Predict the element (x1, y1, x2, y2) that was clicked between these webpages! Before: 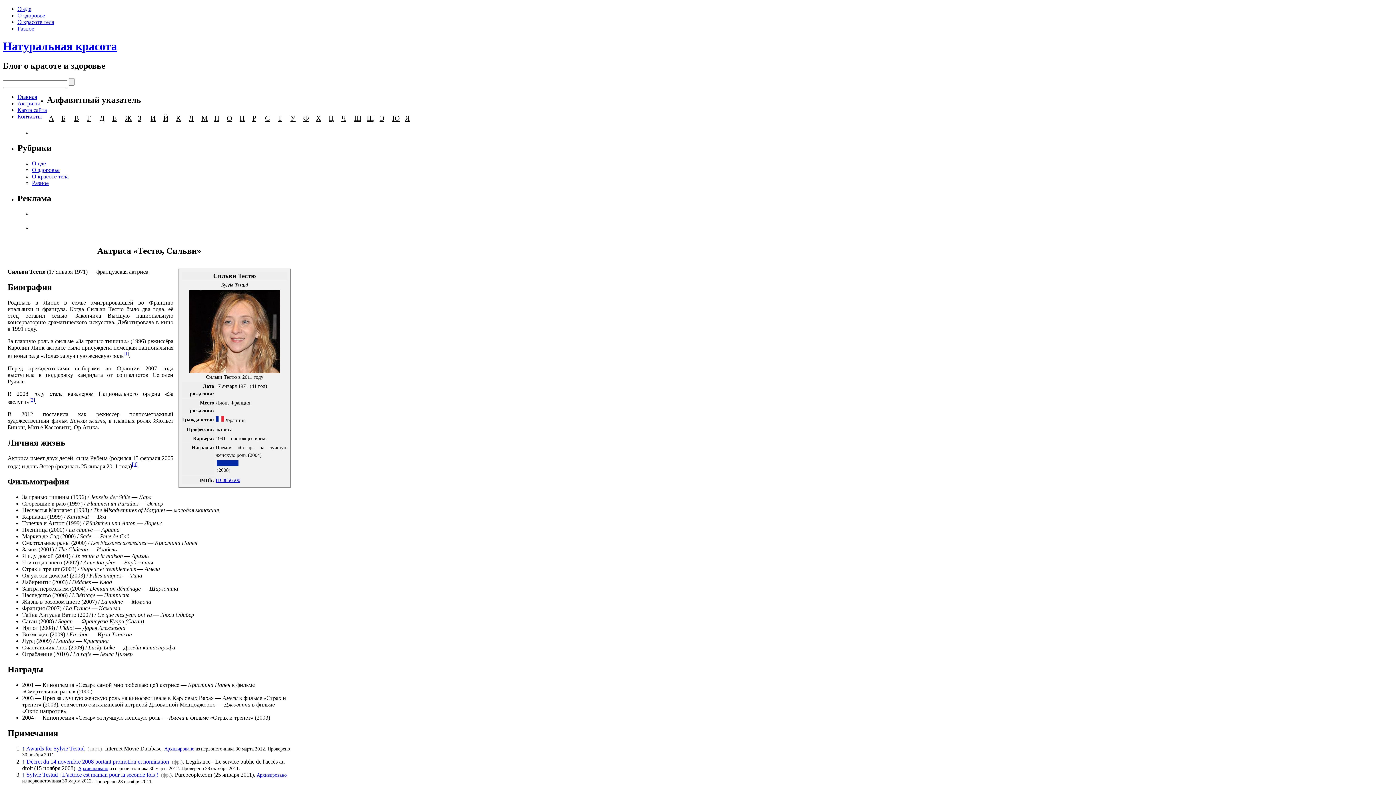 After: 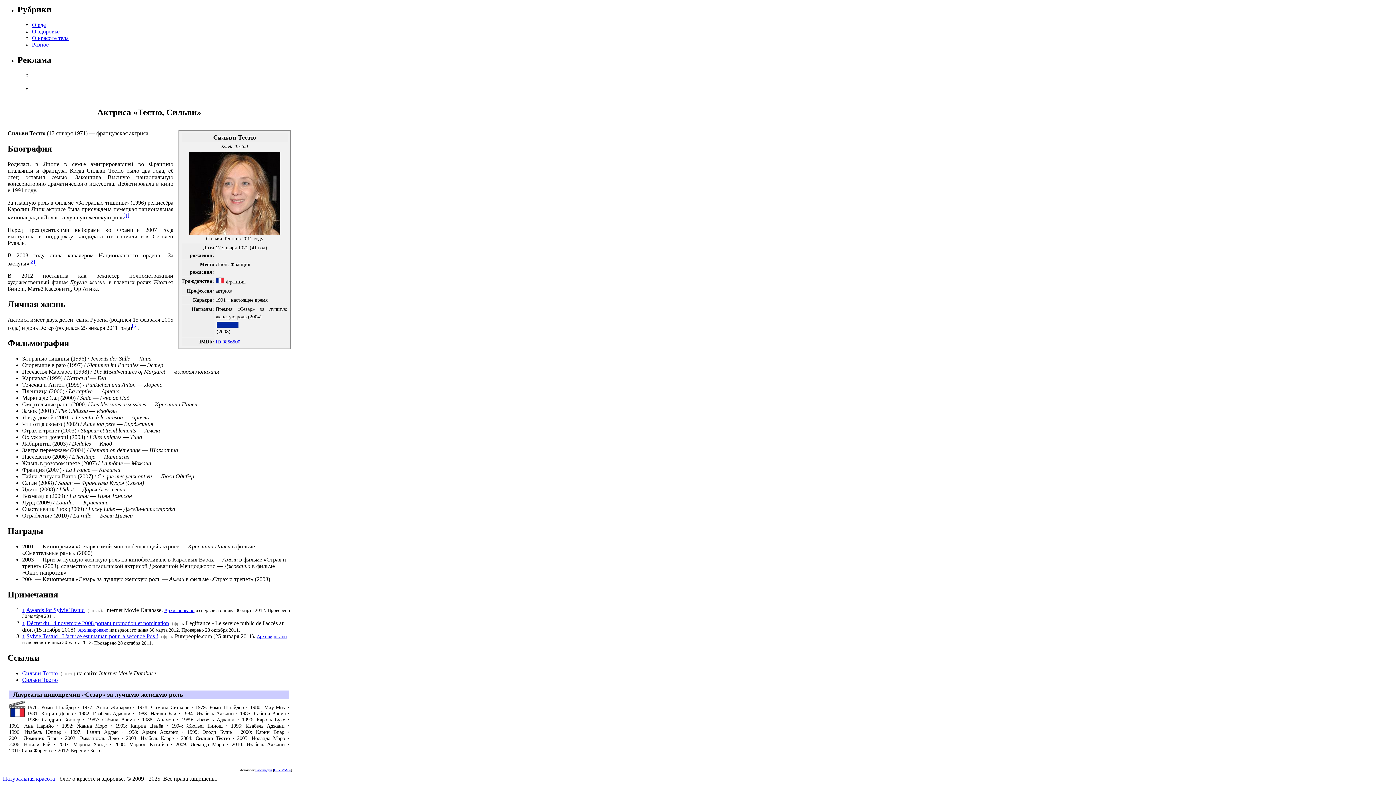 Action: label: ↑ bbox: (22, 771, 25, 778)